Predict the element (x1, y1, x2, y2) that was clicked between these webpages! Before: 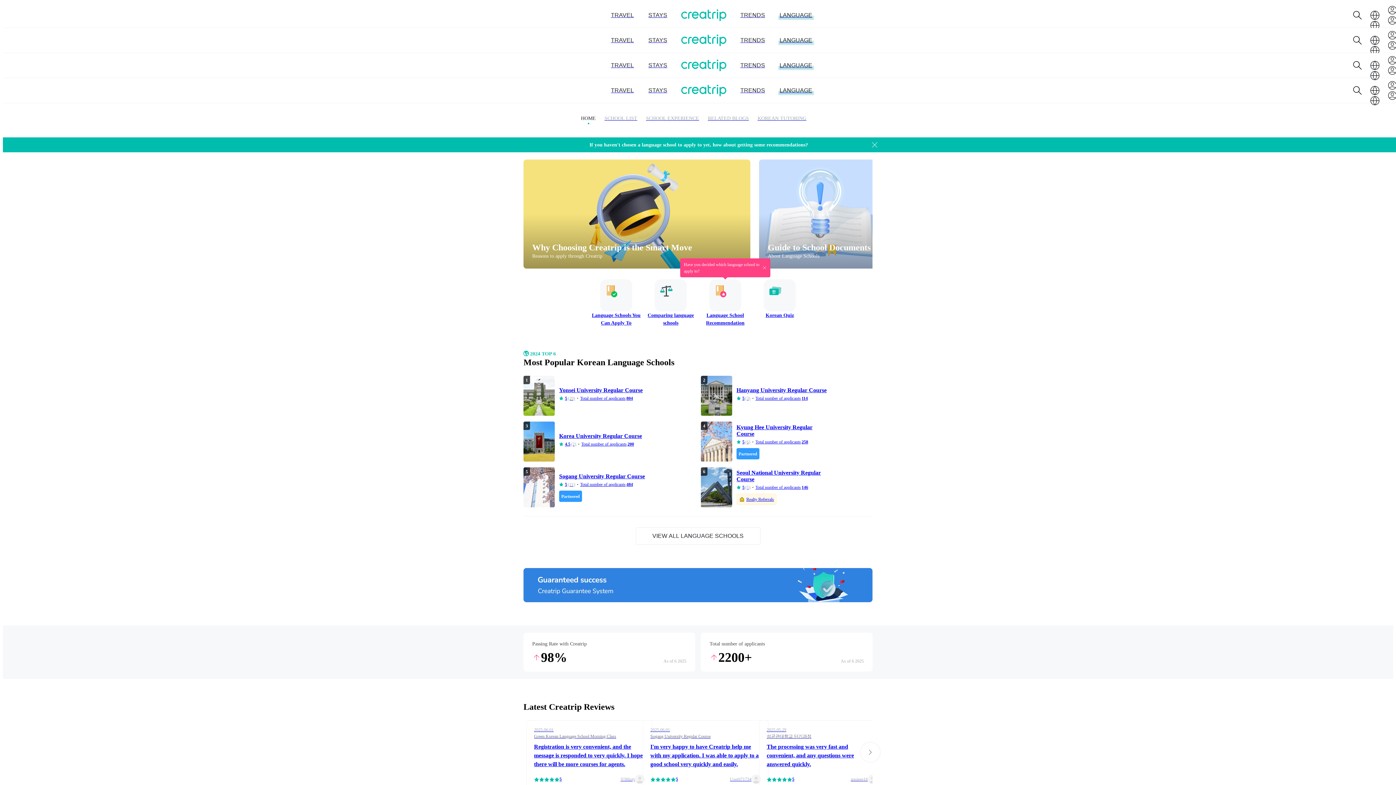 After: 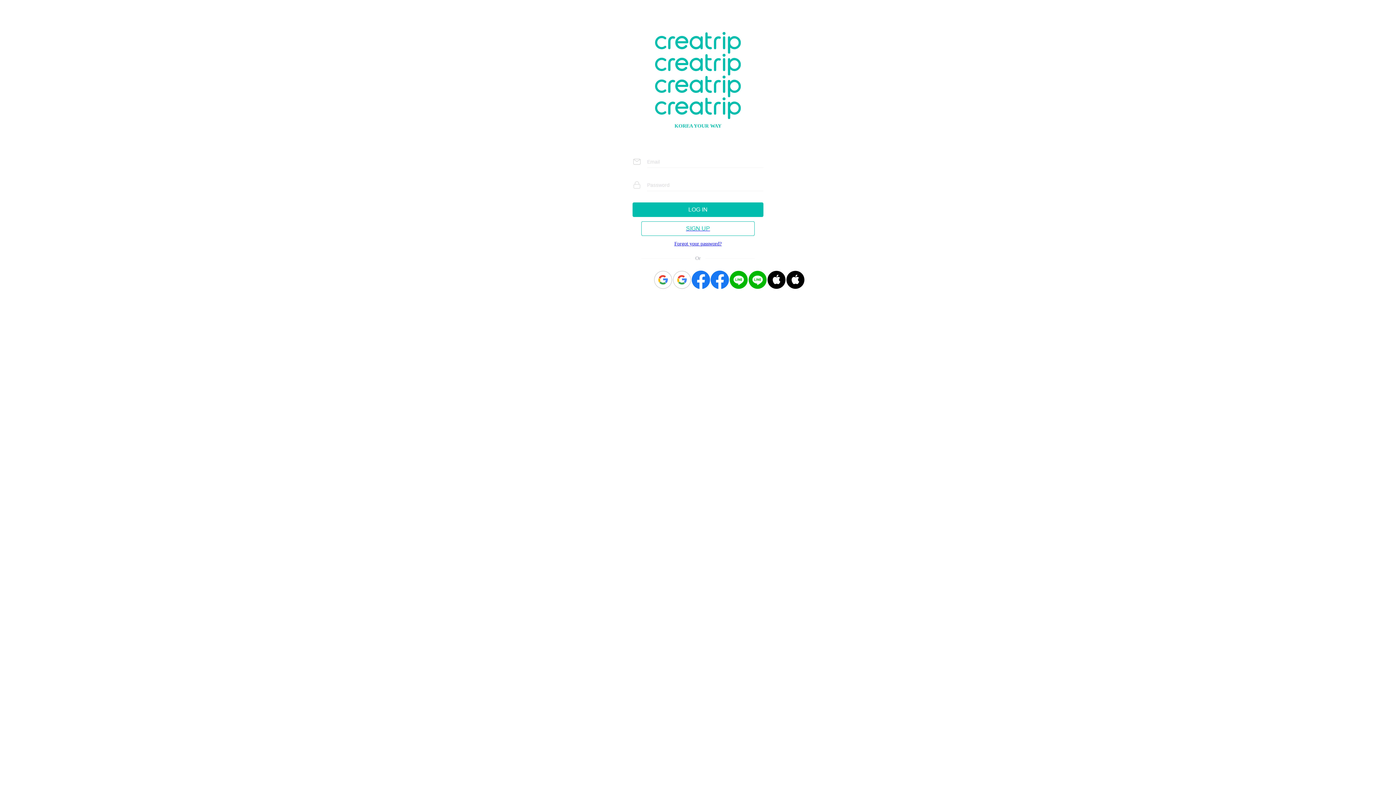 Action: bbox: (1387, 30, 1397, 40)